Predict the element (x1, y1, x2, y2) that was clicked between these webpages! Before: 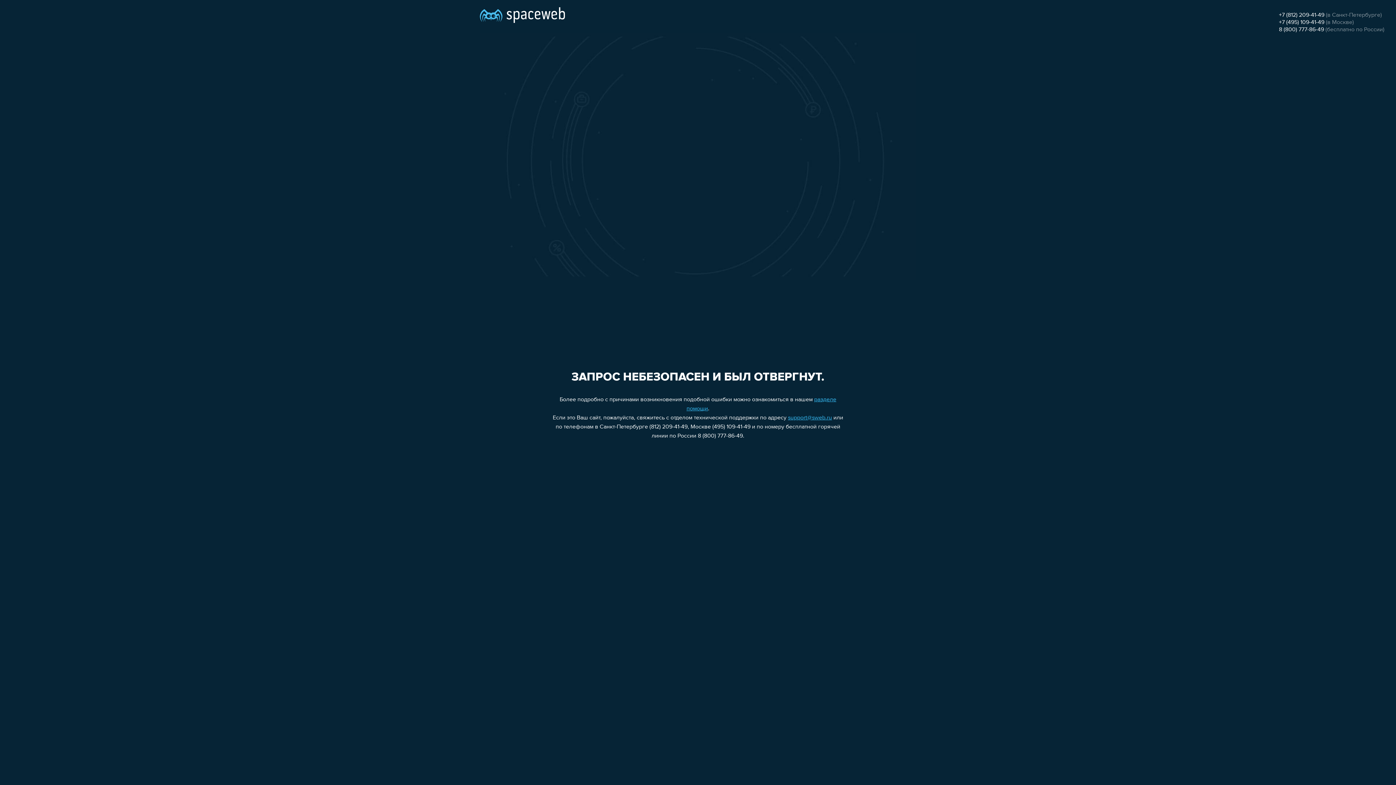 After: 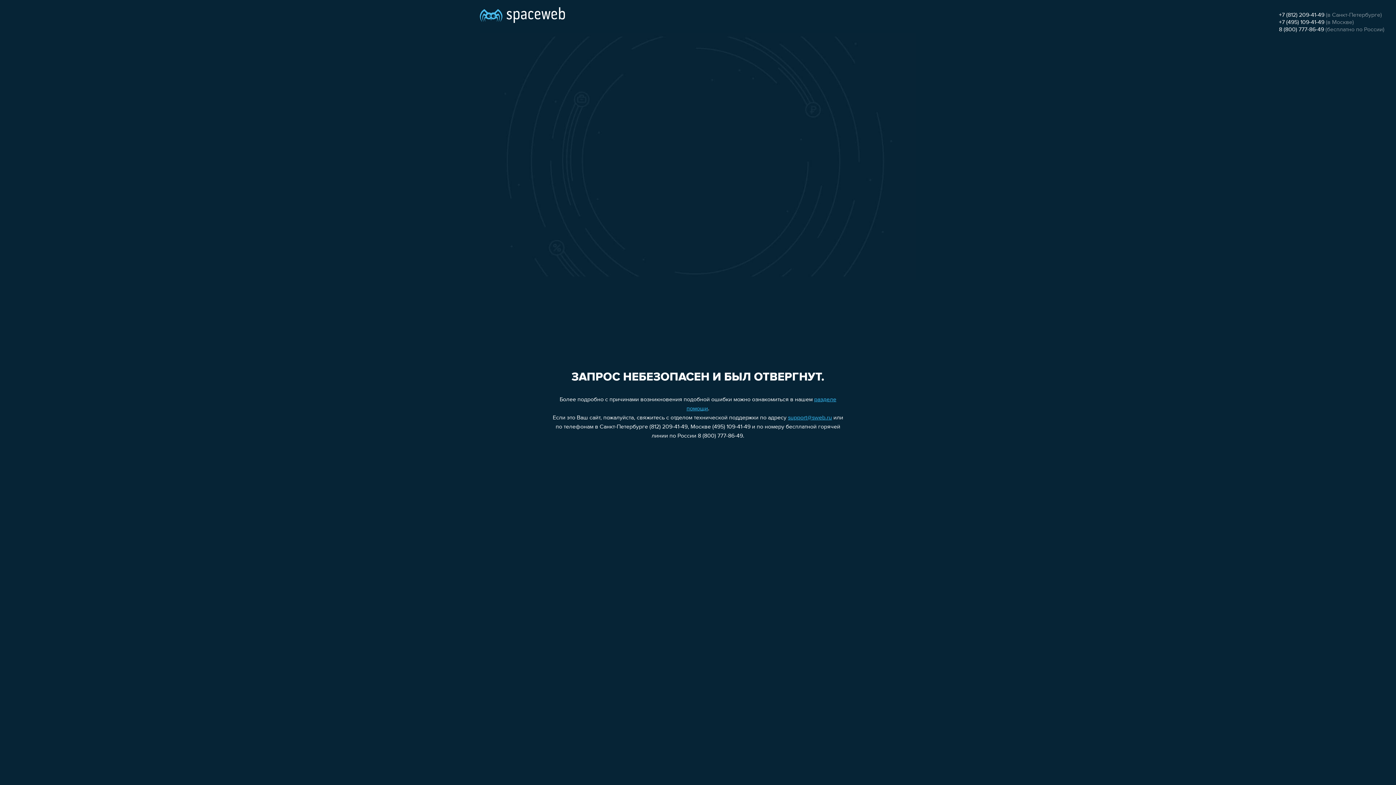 Action: bbox: (788, 415, 832, 421) label: support@sweb.ru